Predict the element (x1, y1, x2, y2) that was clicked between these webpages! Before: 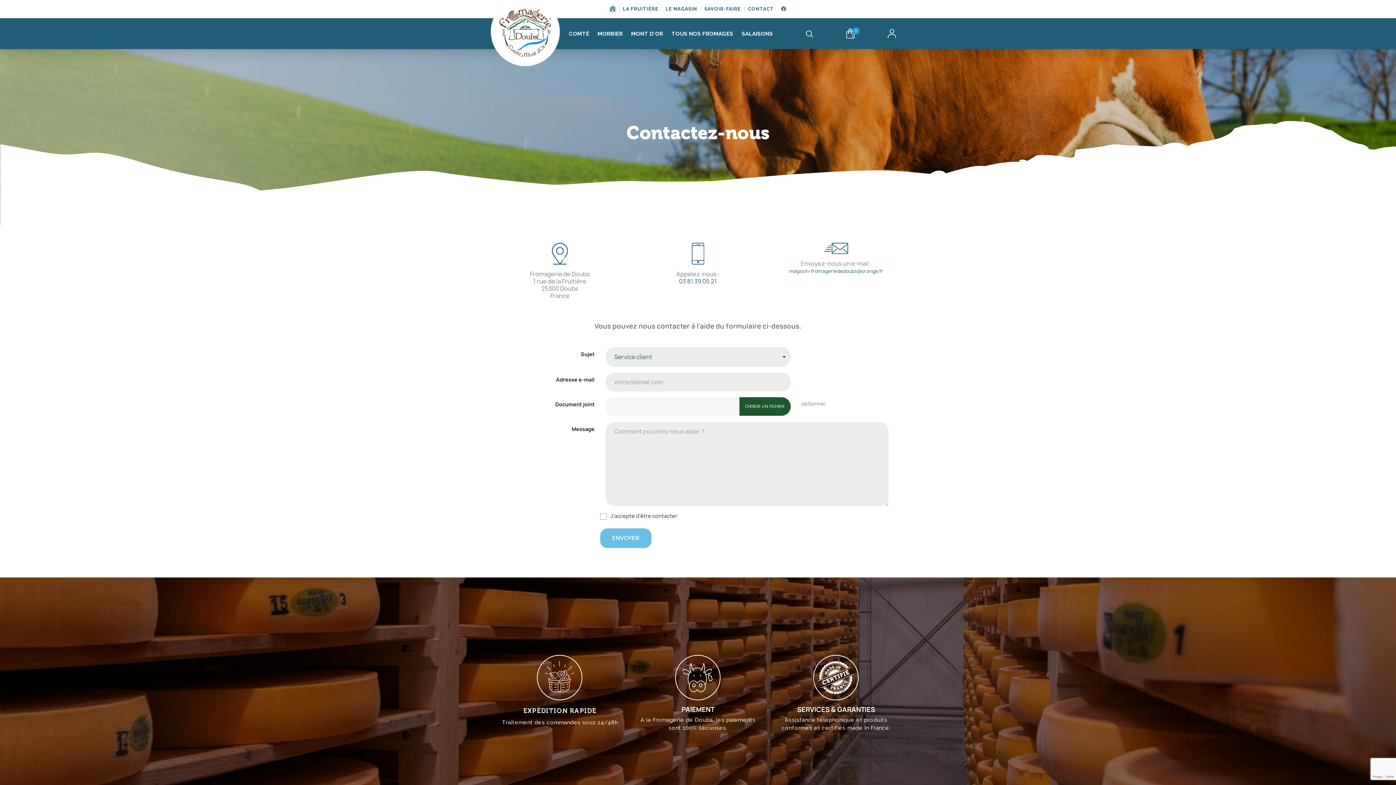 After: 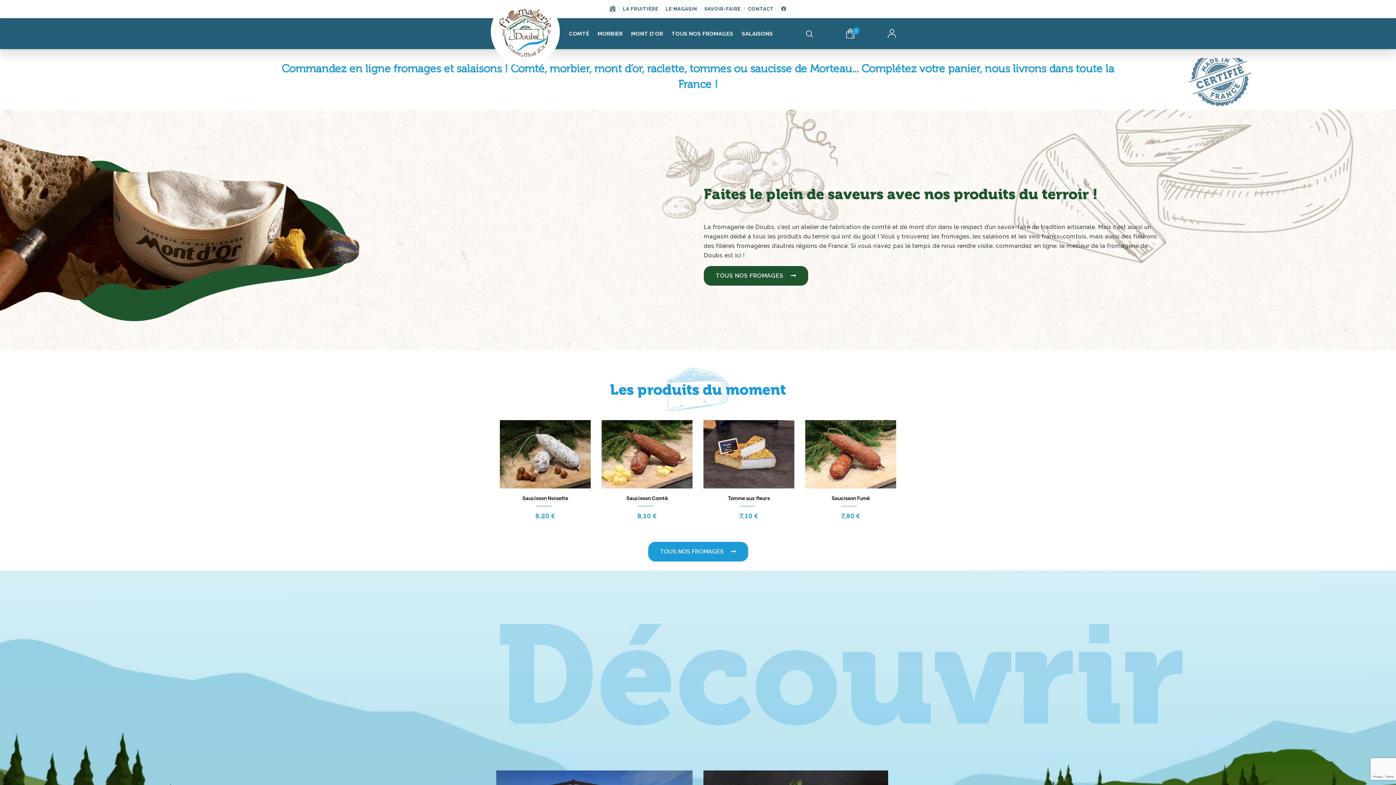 Action: bbox: (609, 6, 620, 11)